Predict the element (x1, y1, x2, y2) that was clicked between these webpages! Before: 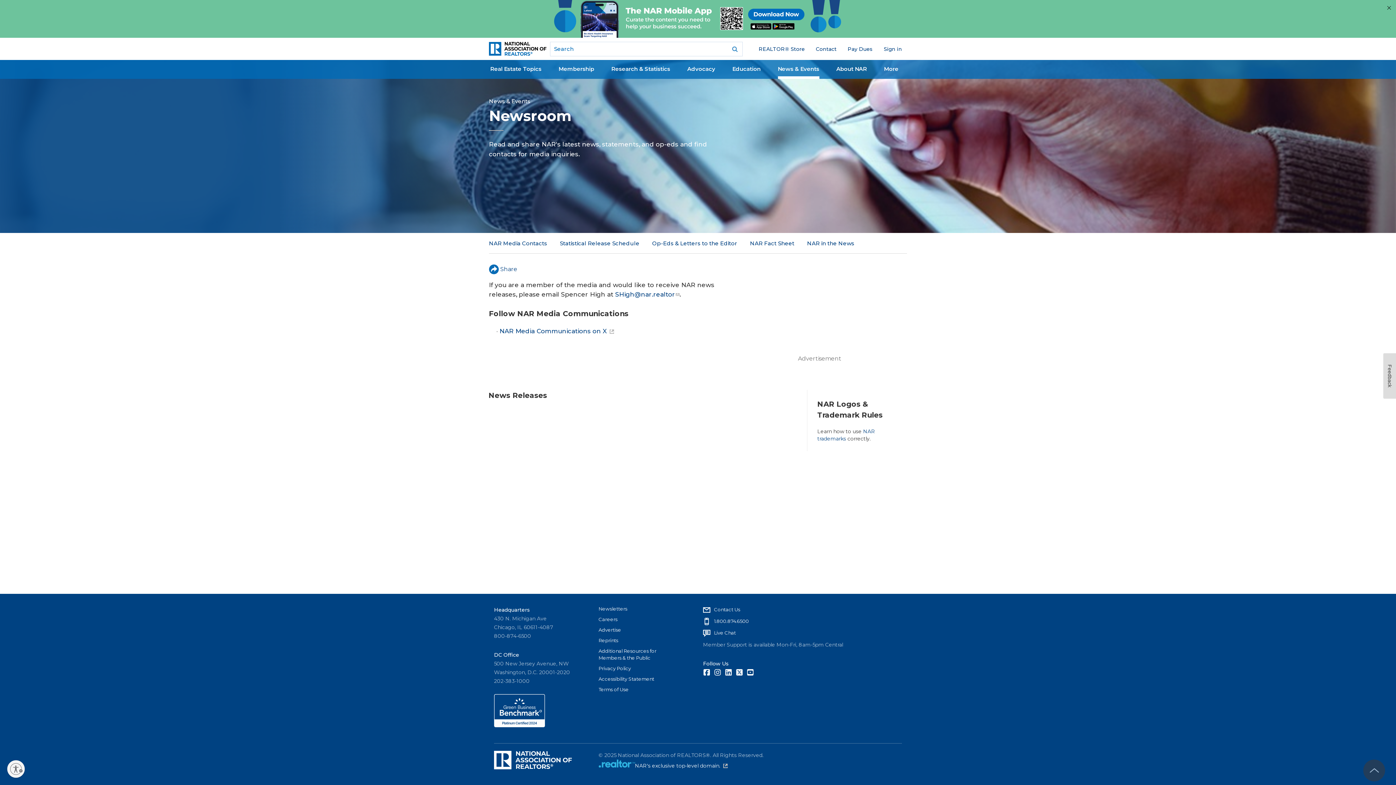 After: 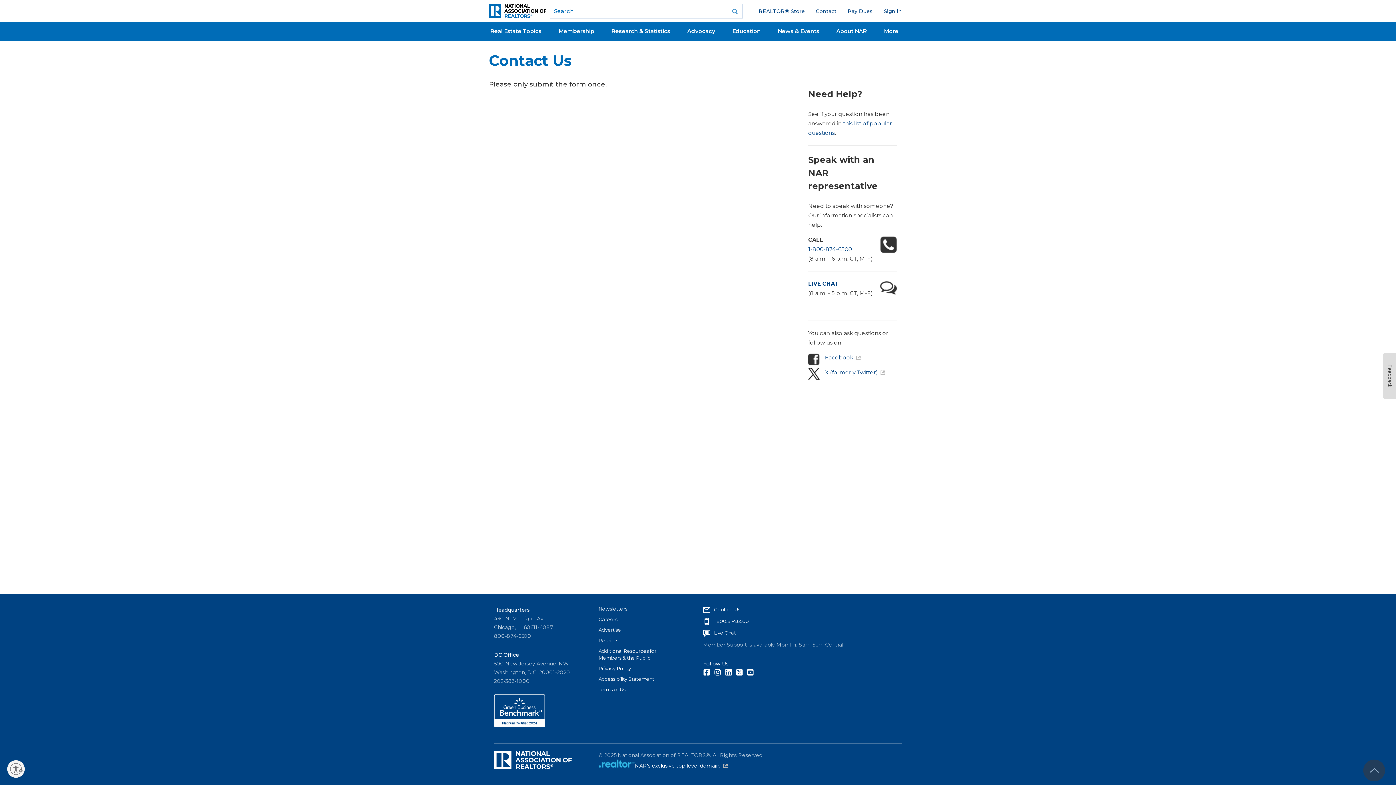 Action: label: Contact Us bbox: (710, 606, 740, 612)